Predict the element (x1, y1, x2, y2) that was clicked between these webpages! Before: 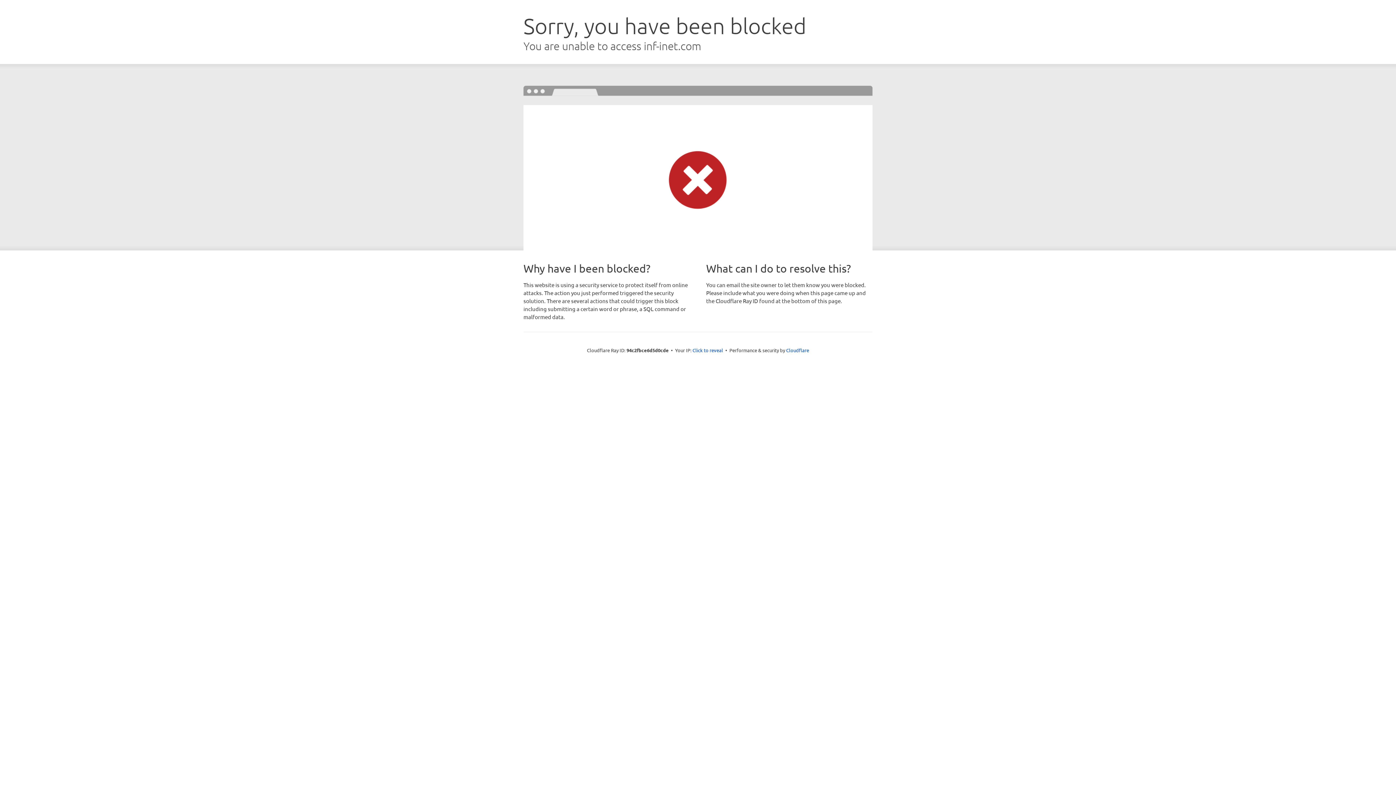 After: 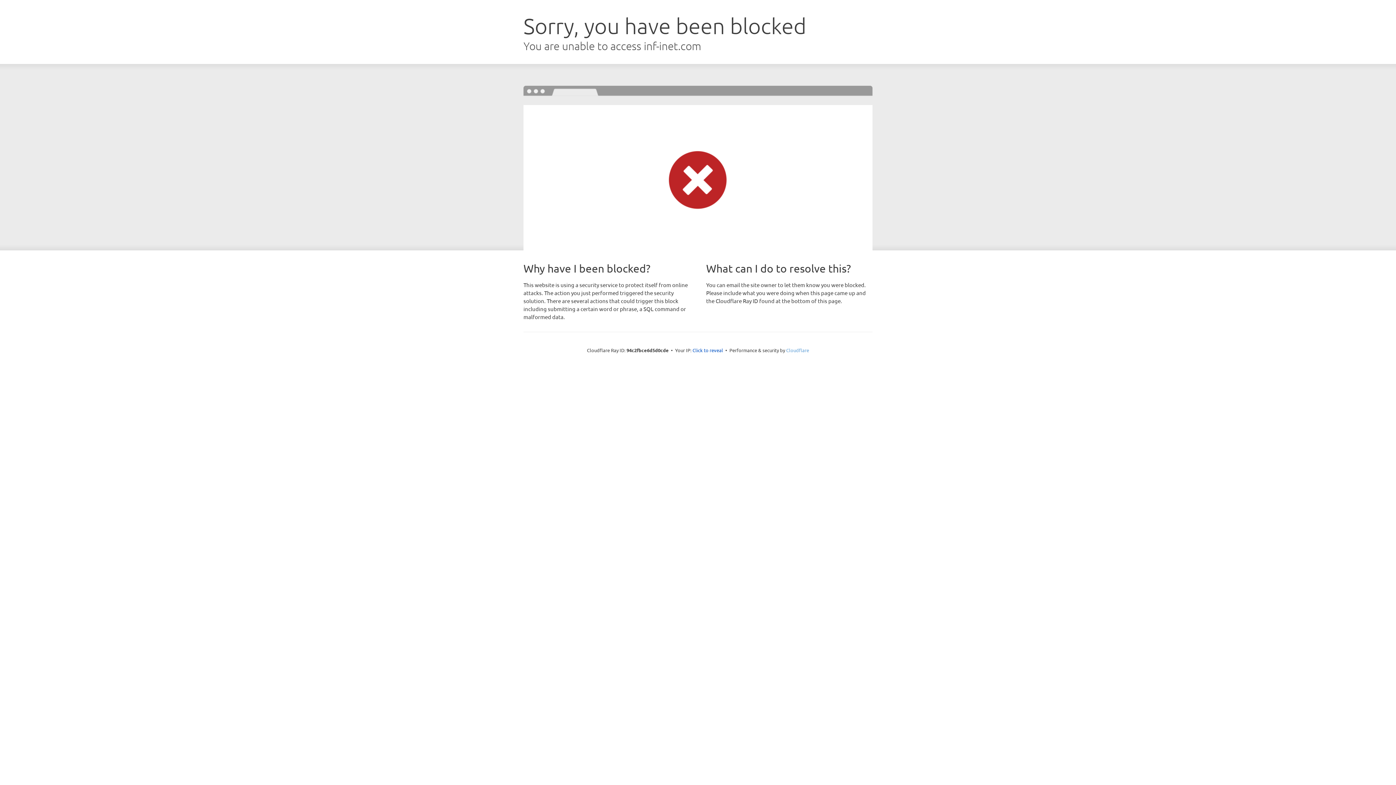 Action: label: Cloudflare bbox: (786, 347, 809, 353)